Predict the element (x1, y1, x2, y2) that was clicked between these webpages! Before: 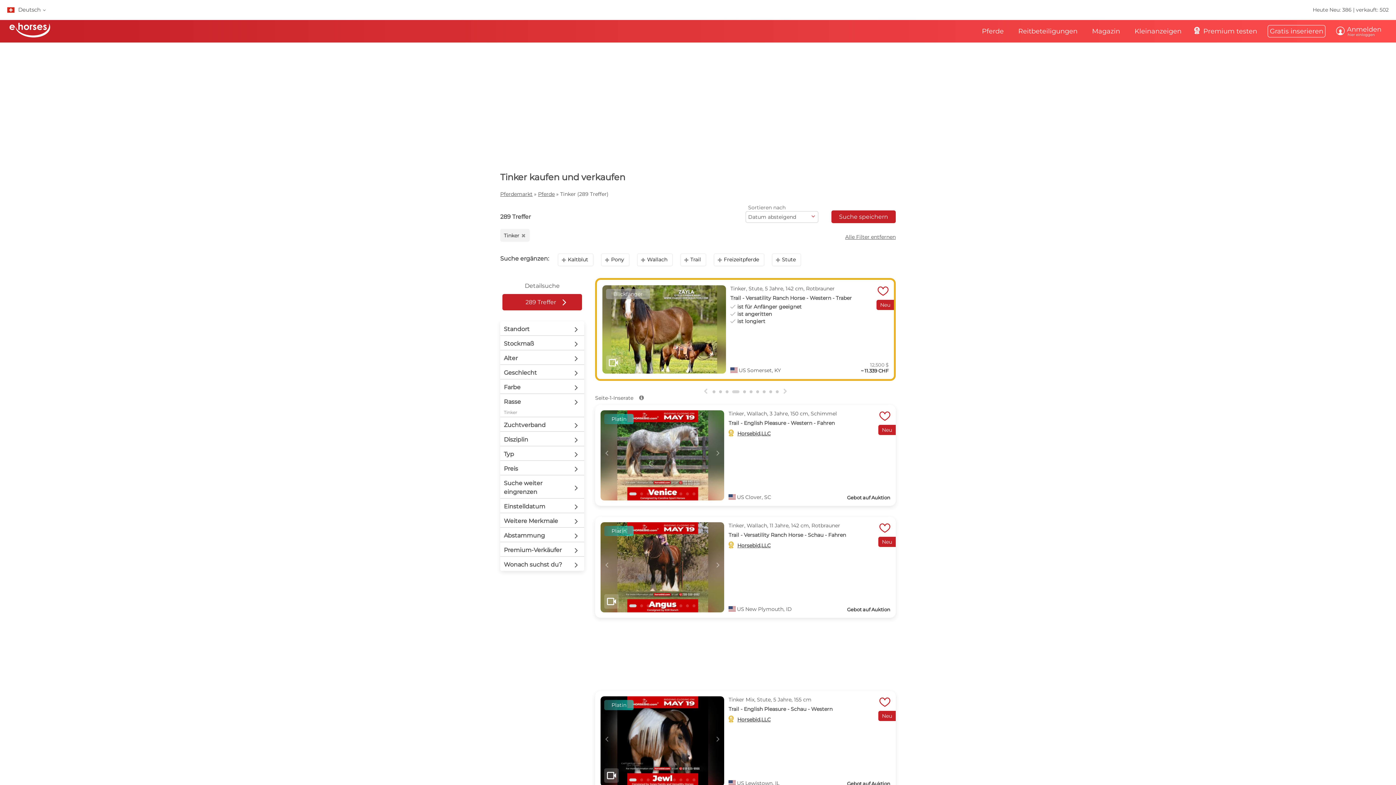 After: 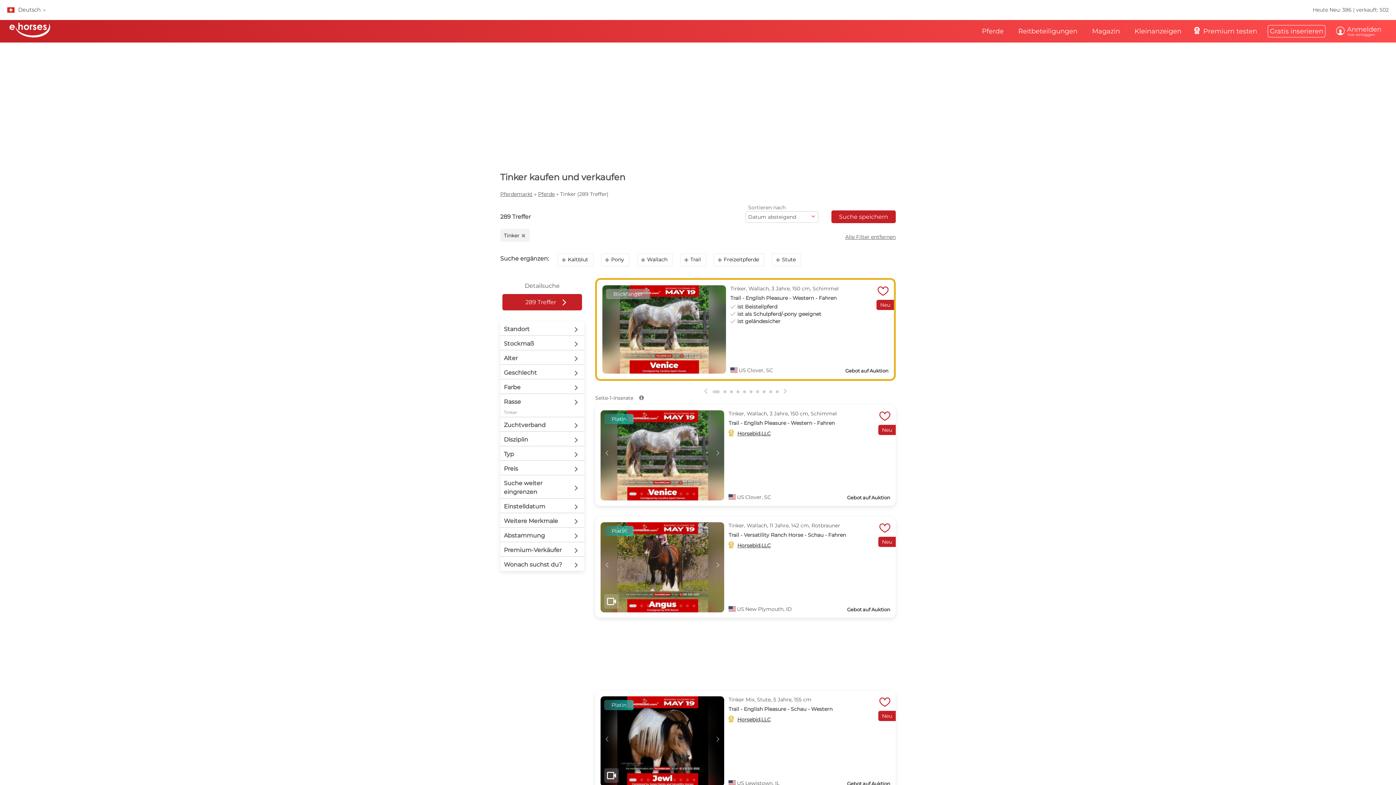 Action: label: Go to slide 1 bbox: (712, 390, 719, 393)